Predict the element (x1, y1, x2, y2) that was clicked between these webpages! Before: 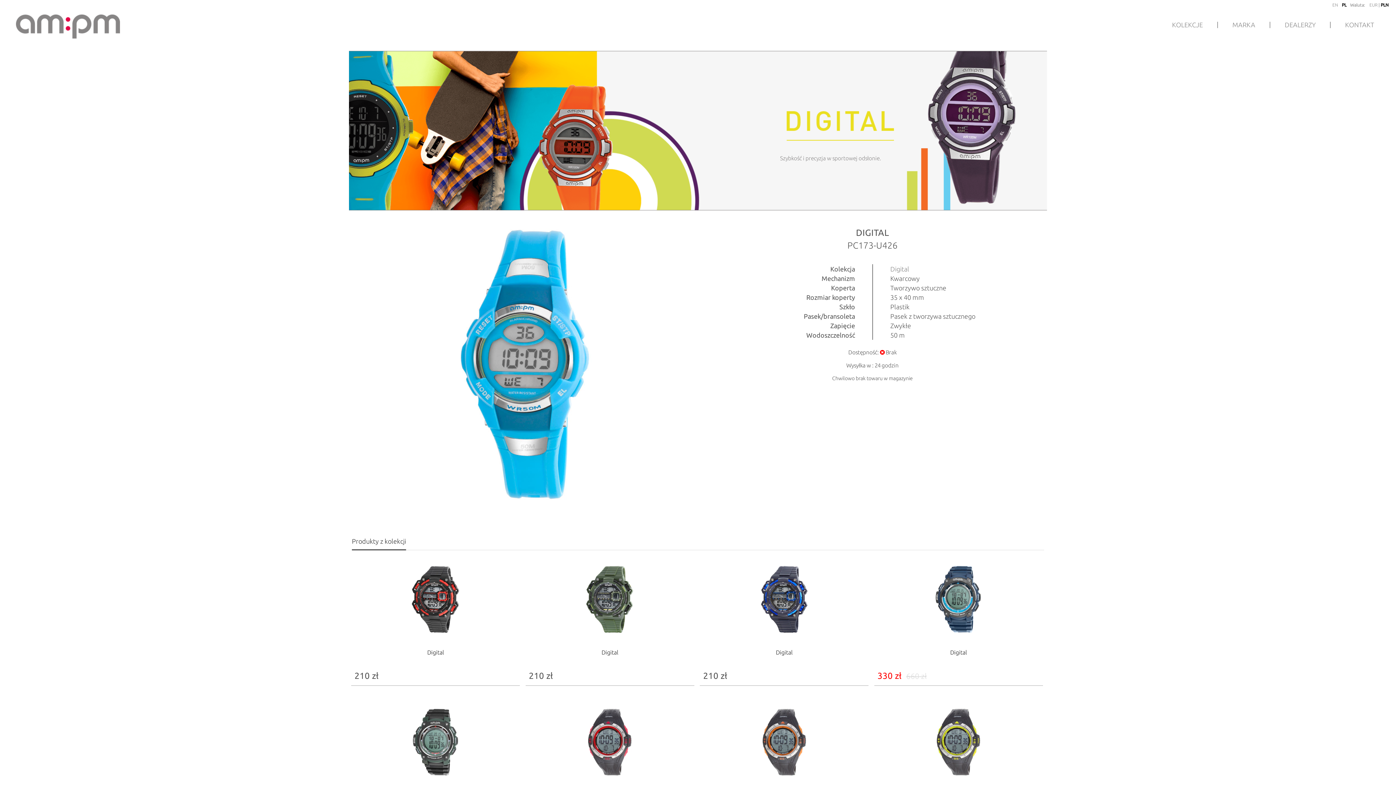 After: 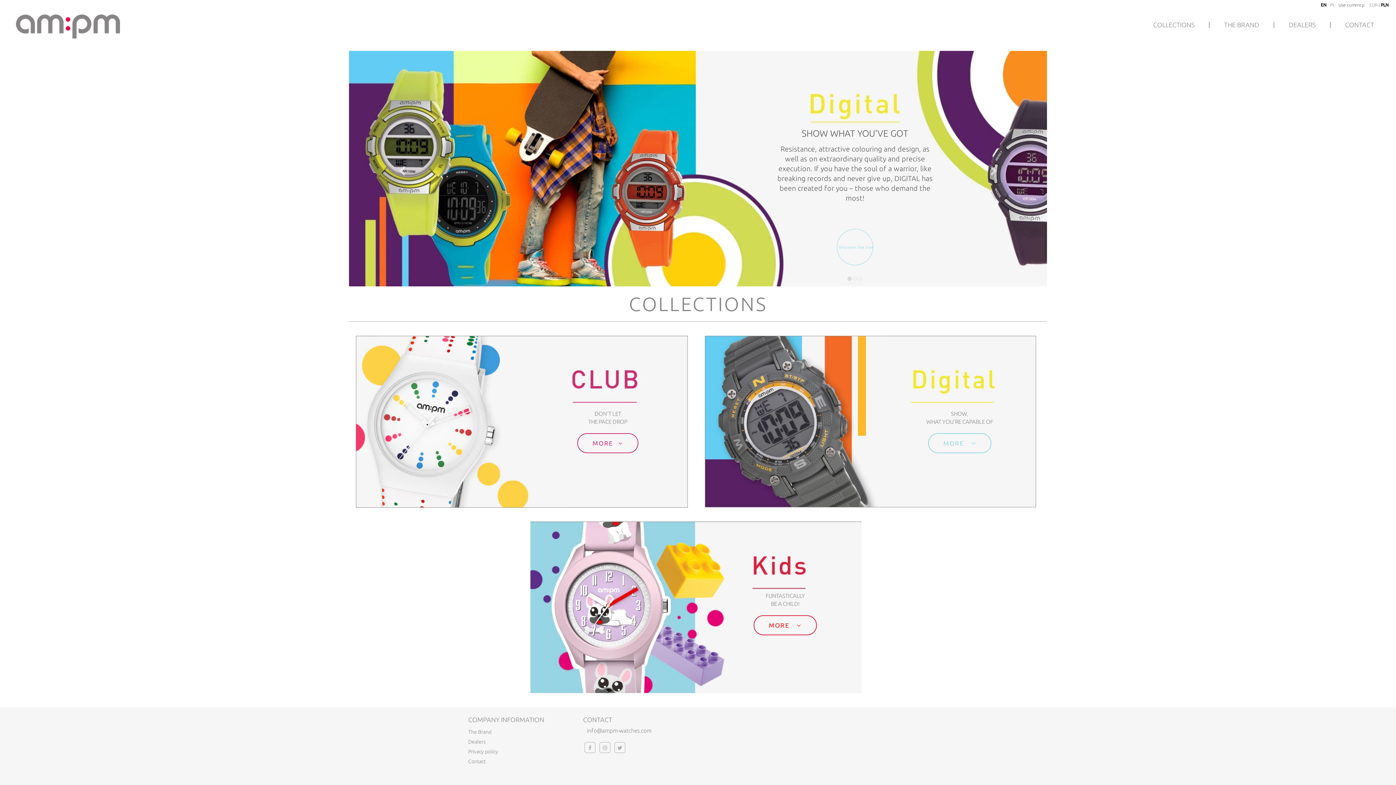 Action: label: EN bbox: (1330, 0, 1340, 9)